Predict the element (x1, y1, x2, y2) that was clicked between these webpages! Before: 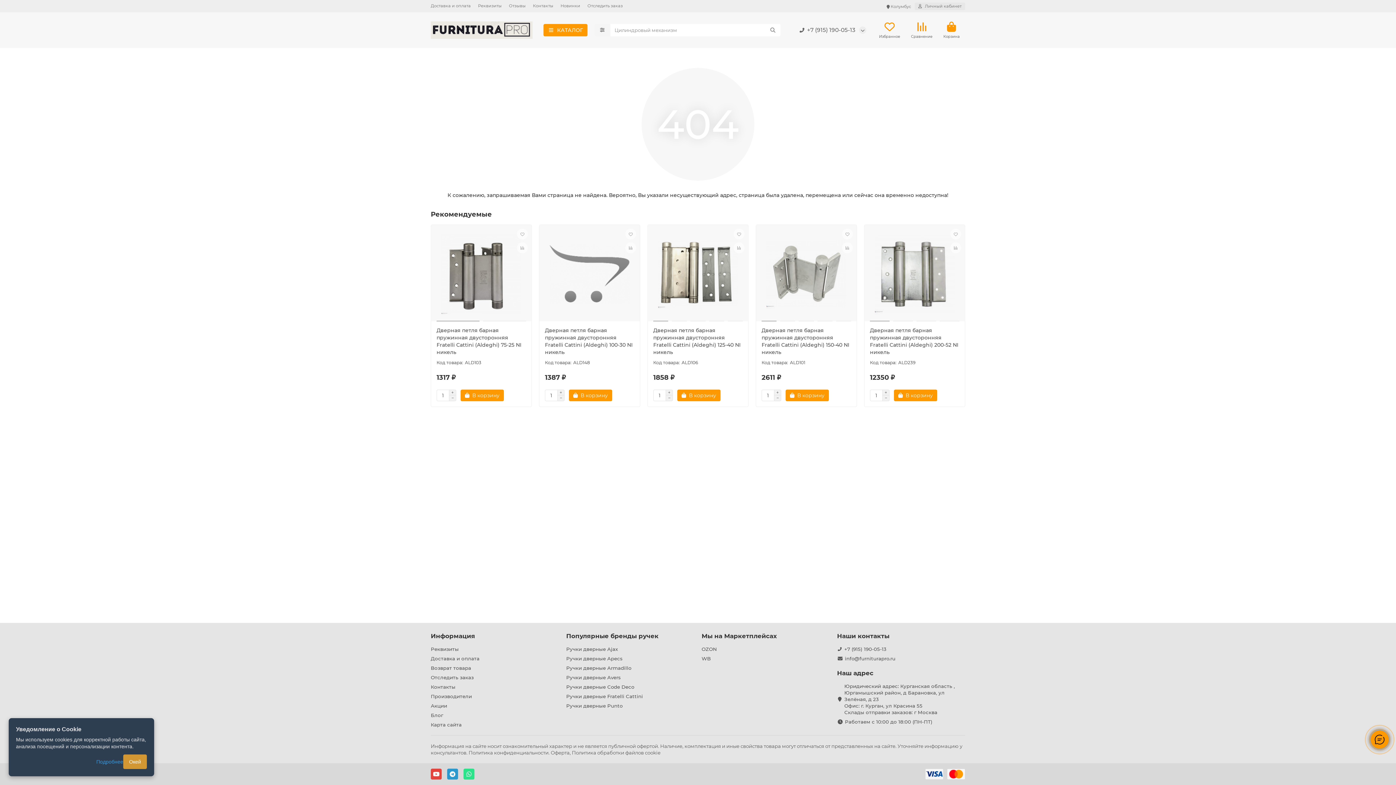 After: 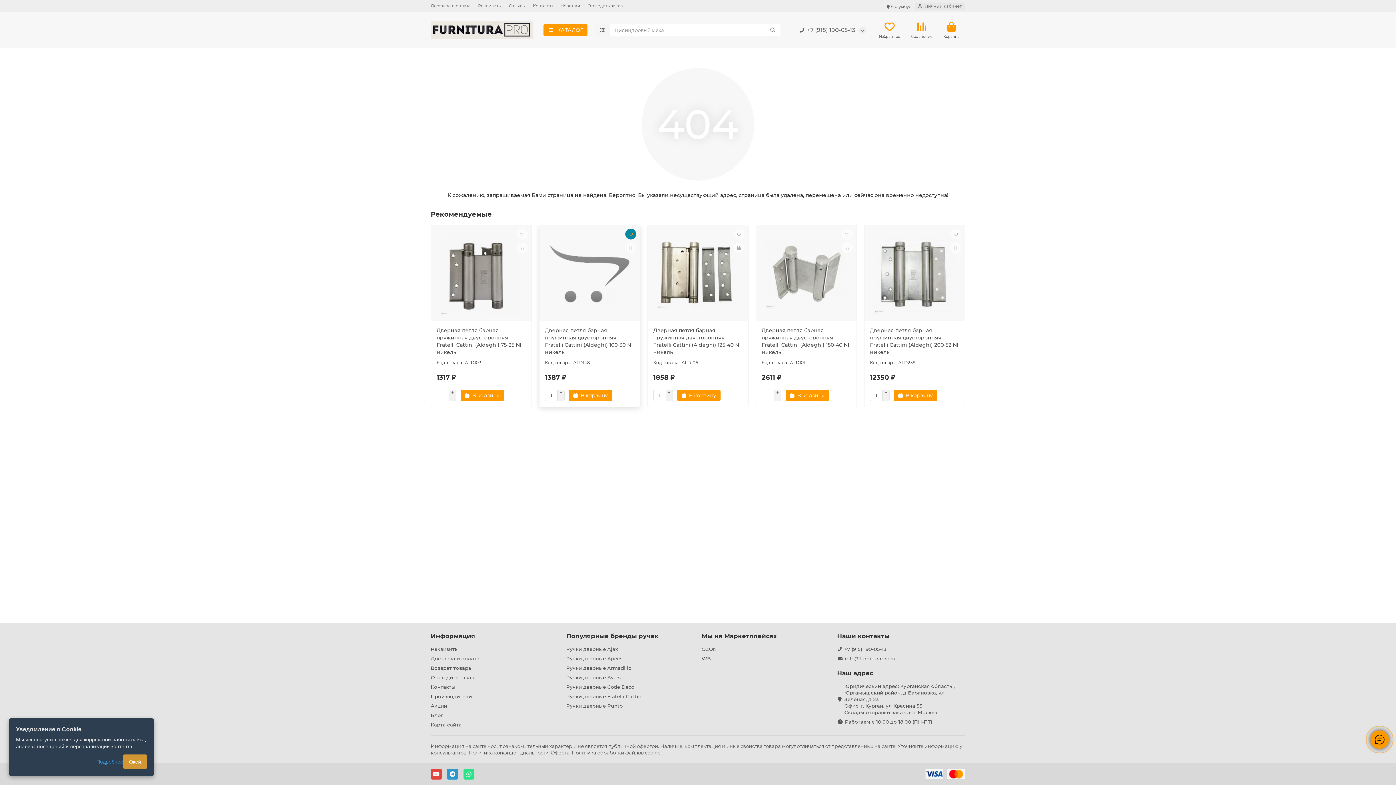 Action: bbox: (625, 228, 636, 239)